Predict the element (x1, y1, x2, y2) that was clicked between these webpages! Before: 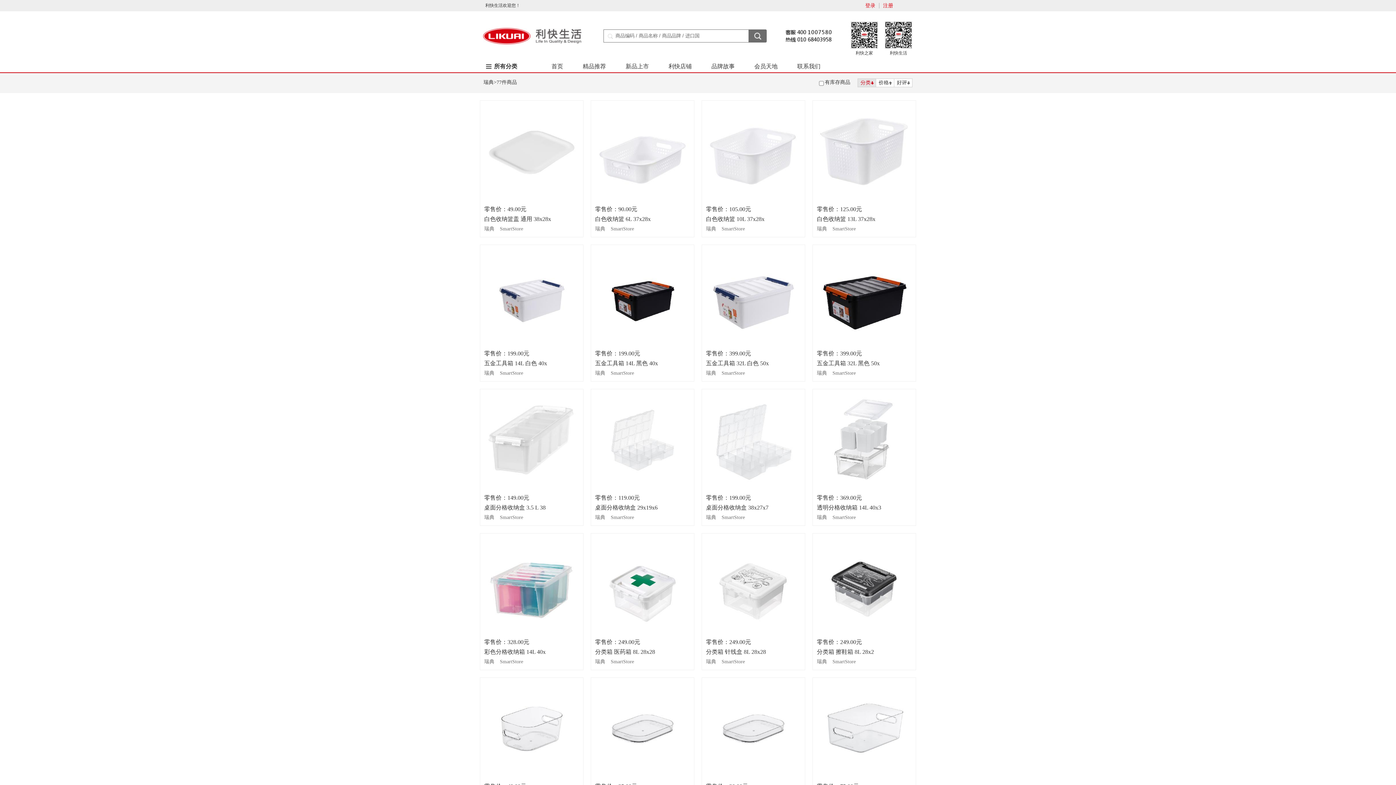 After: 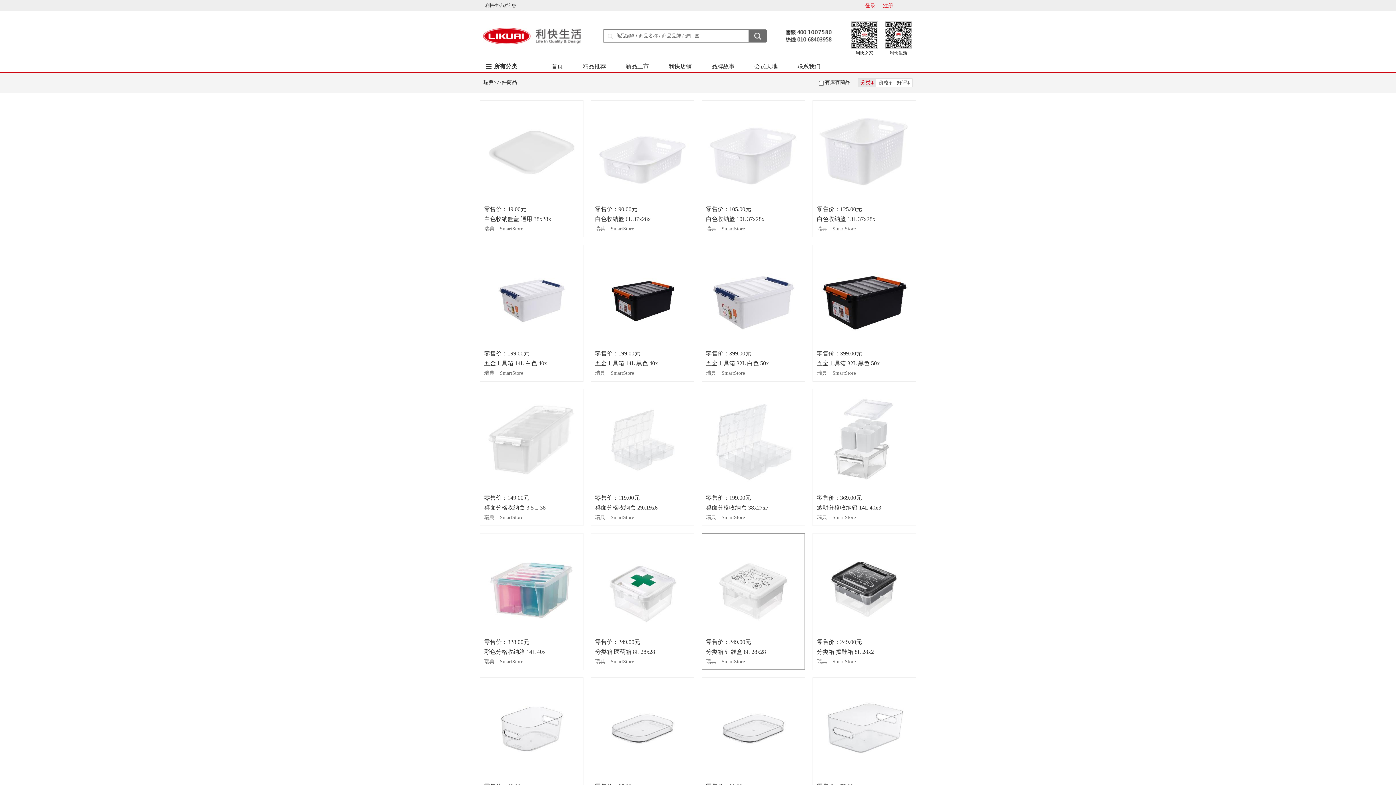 Action: bbox: (703, 534, 803, 634)